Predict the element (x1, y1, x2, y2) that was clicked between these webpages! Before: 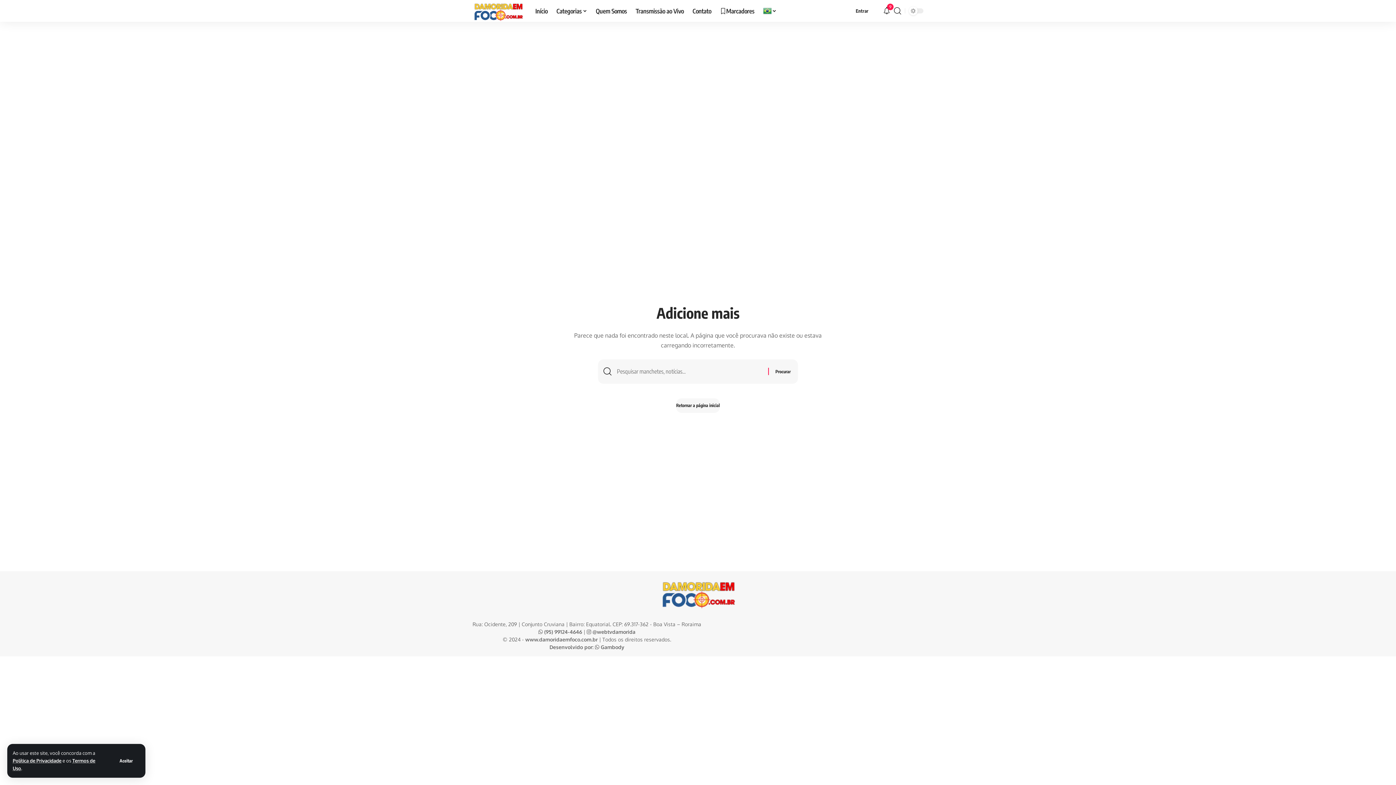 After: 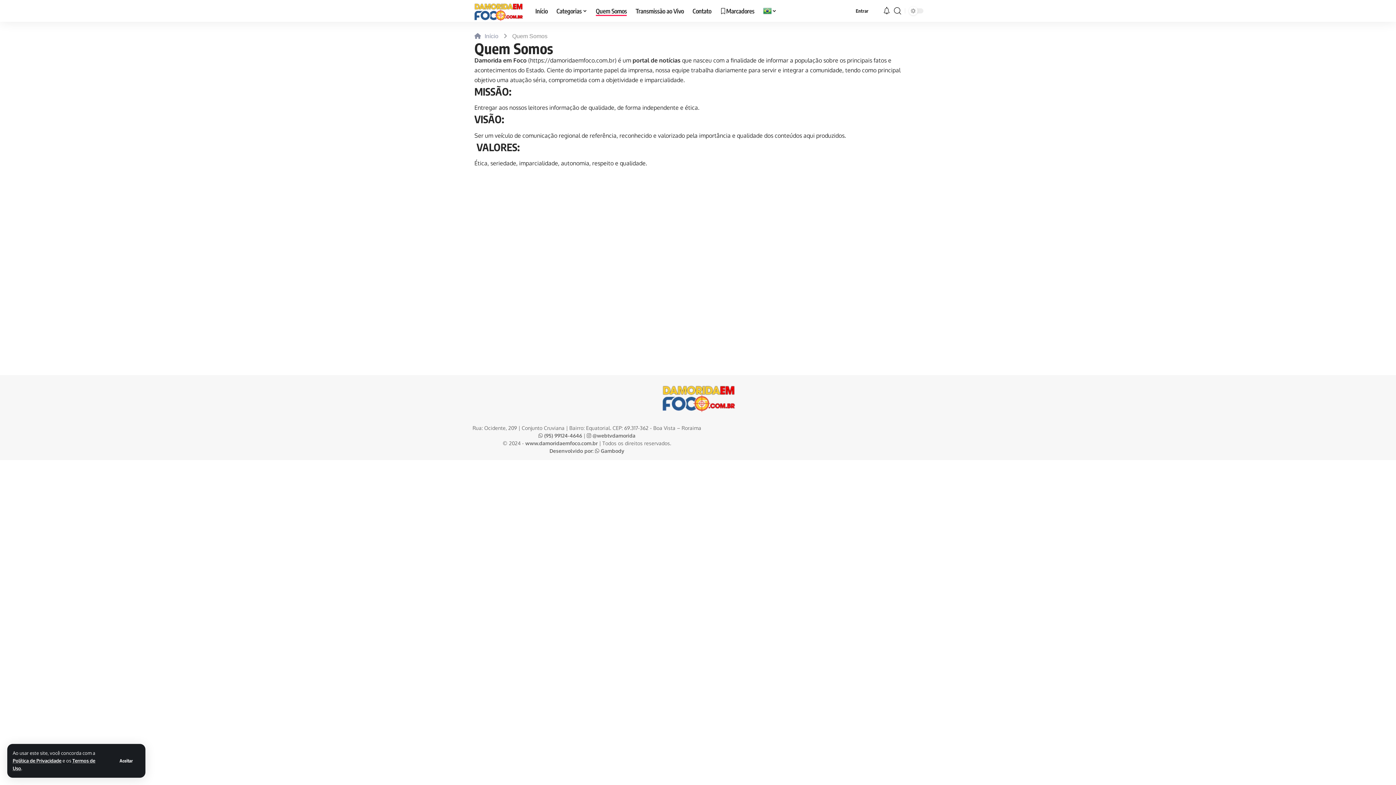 Action: label: Quem Somos bbox: (591, 0, 631, 21)